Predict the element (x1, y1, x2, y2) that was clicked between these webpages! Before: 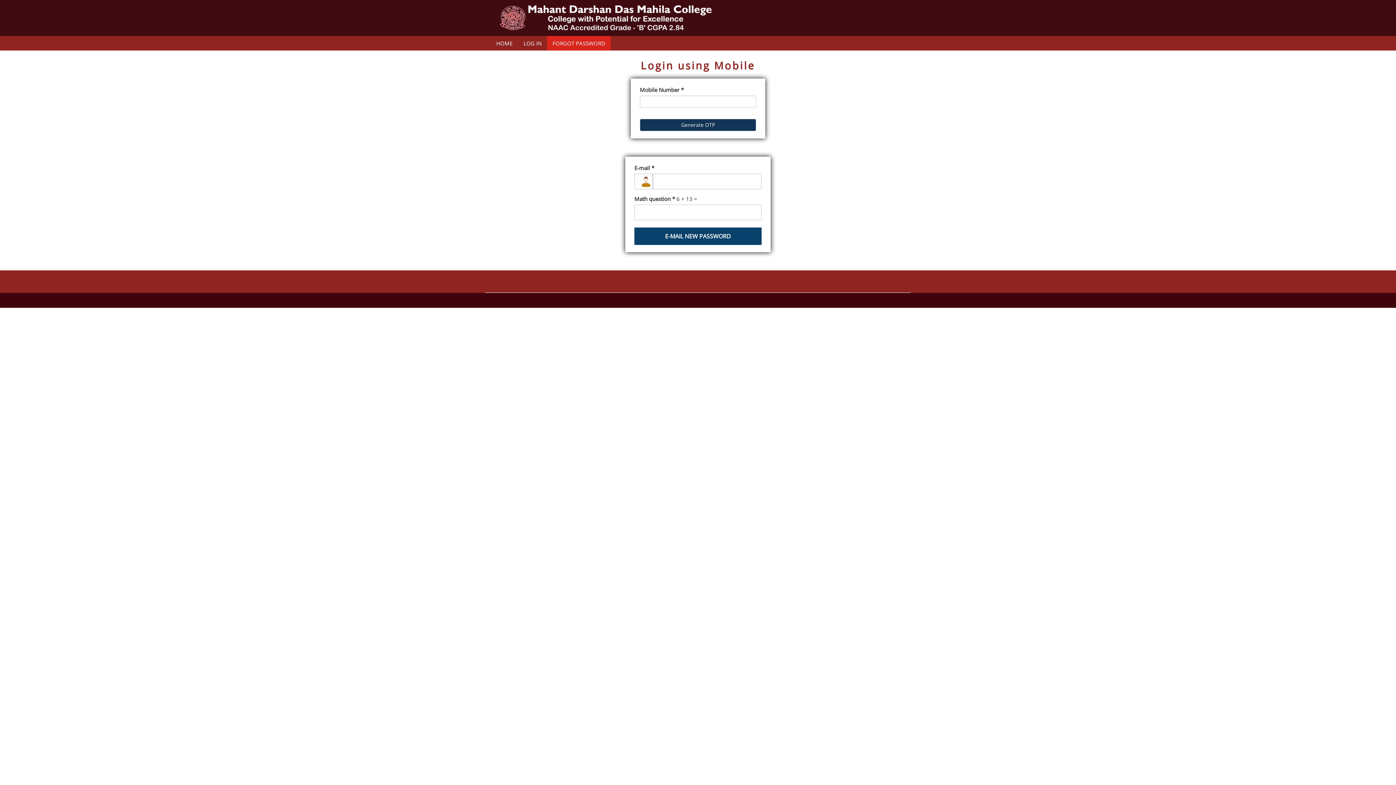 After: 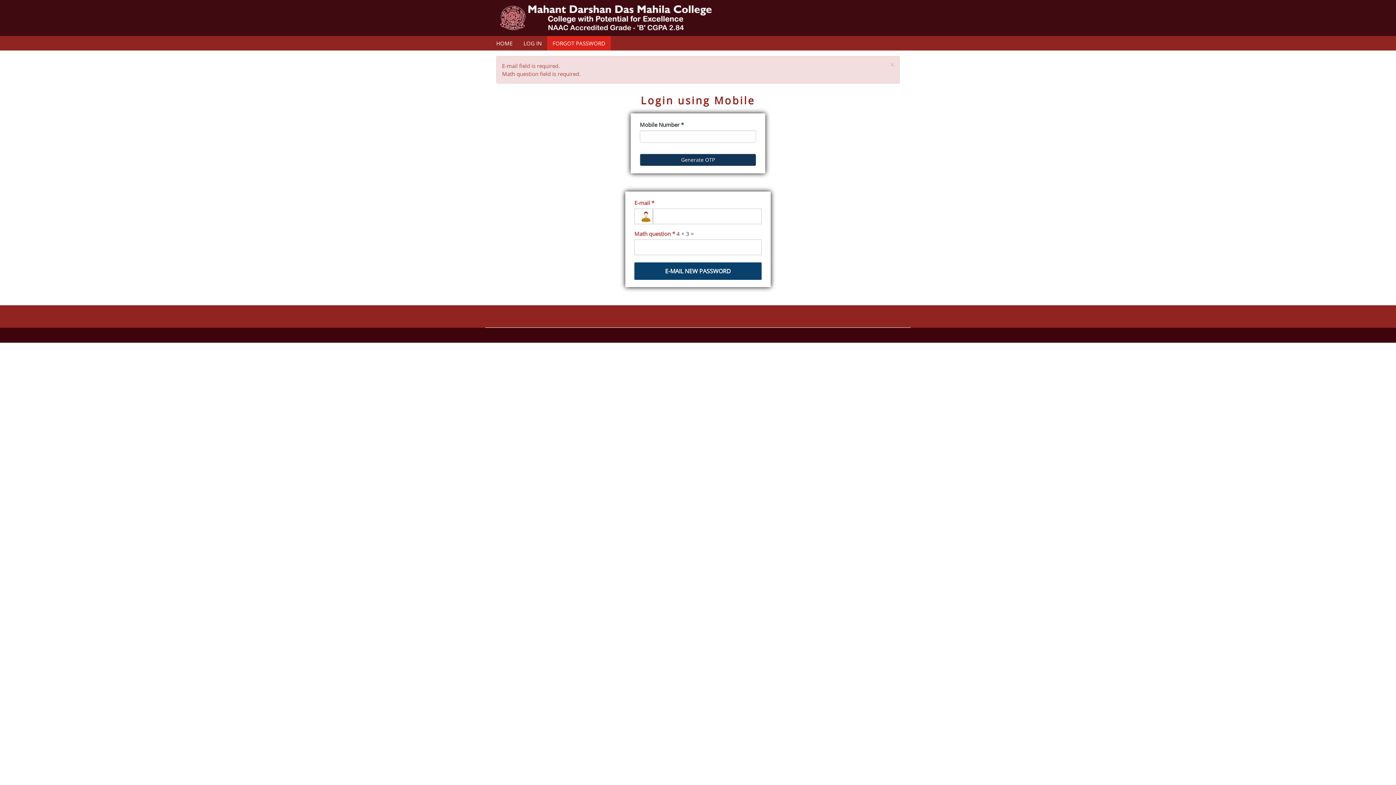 Action: bbox: (634, 227, 761, 245) label: E-MAIL NEW PASSWORD